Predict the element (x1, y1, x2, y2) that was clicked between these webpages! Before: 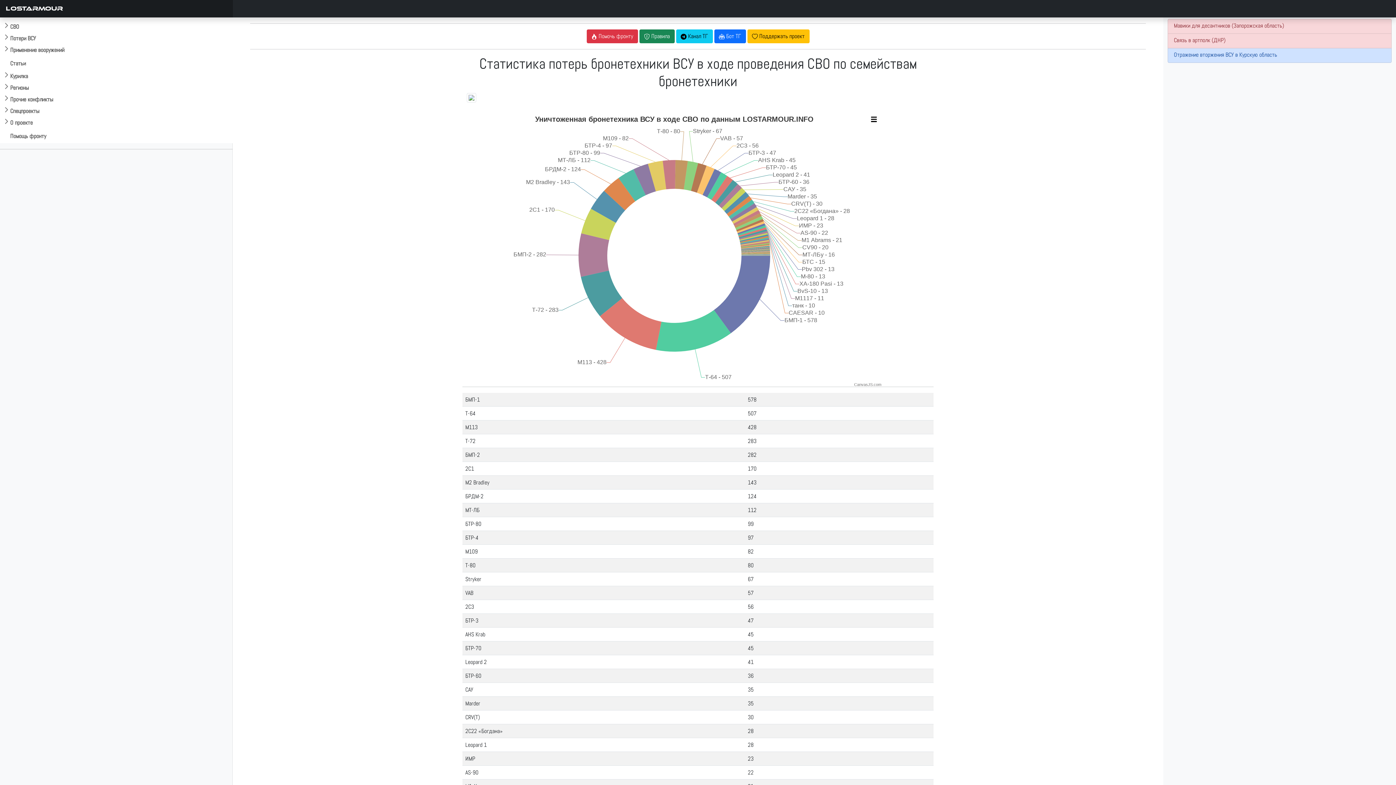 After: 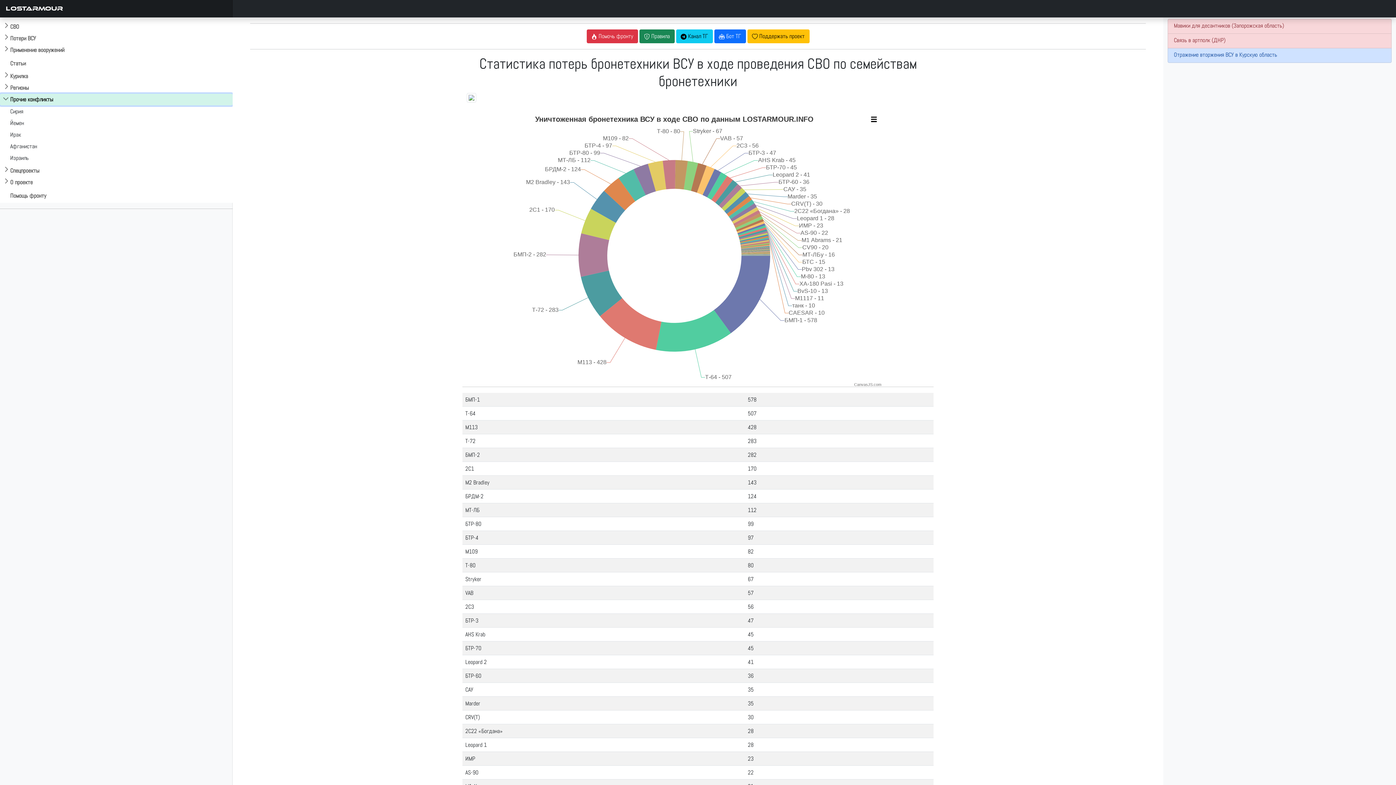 Action: label: Прочие конфликты bbox: (0, 93, 232, 105)